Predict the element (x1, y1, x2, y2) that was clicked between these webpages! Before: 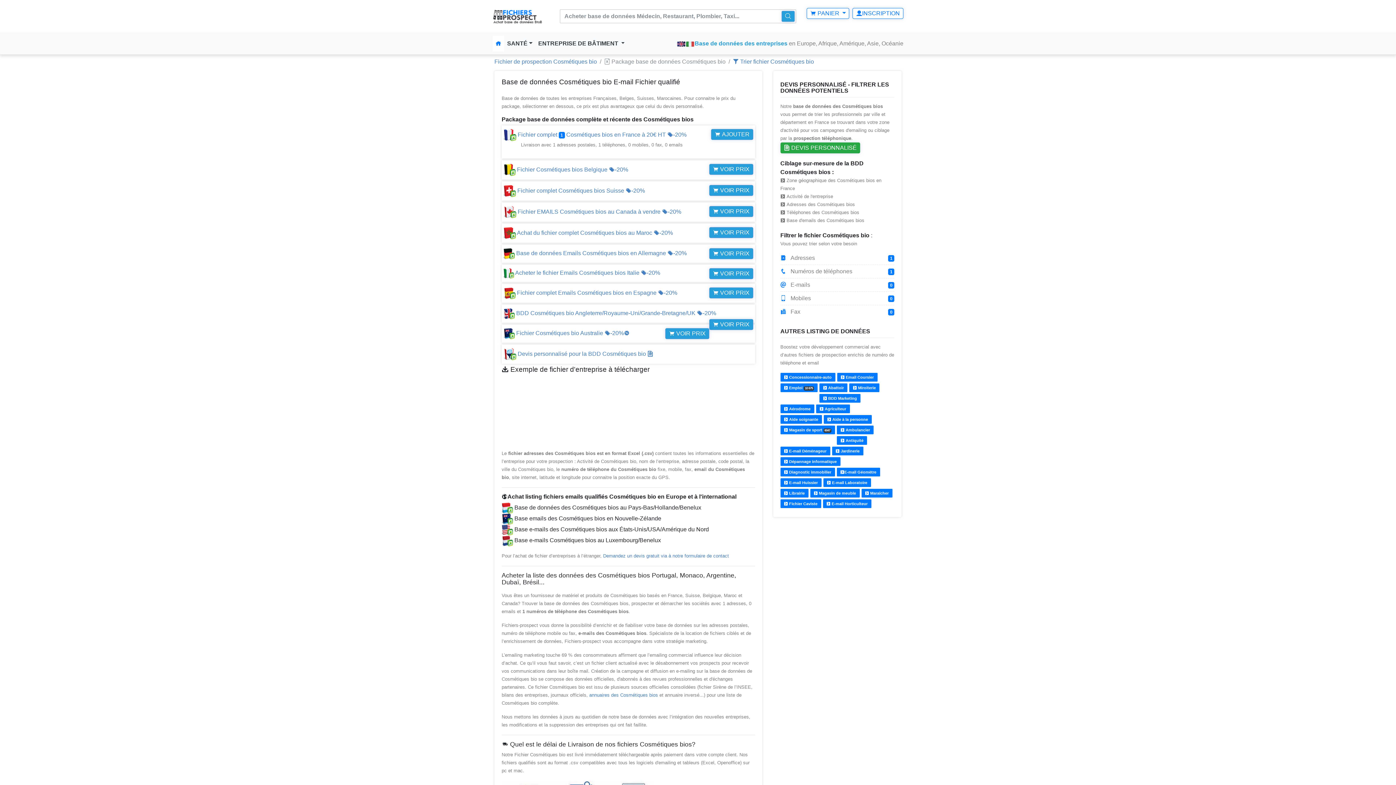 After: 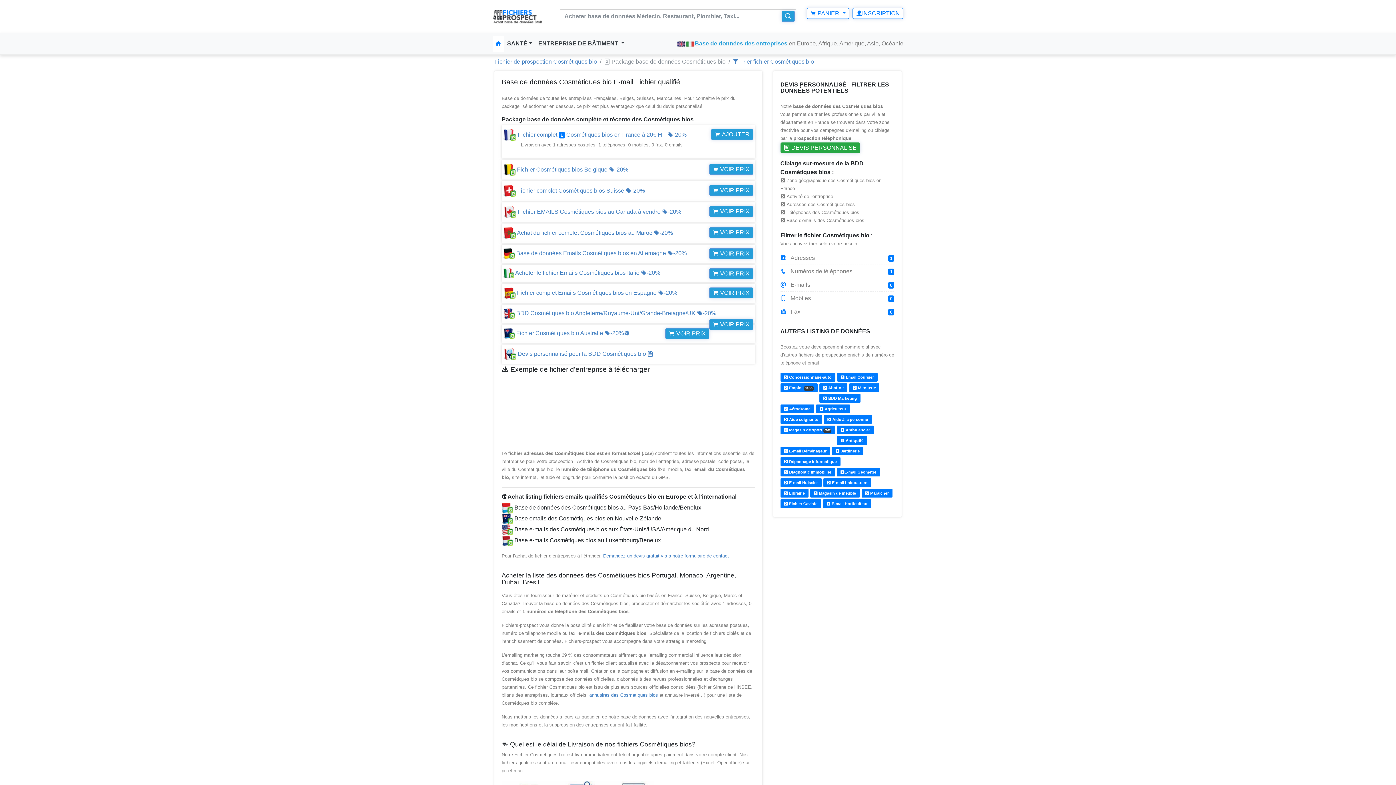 Action: bbox: (685, 39, 694, 48)